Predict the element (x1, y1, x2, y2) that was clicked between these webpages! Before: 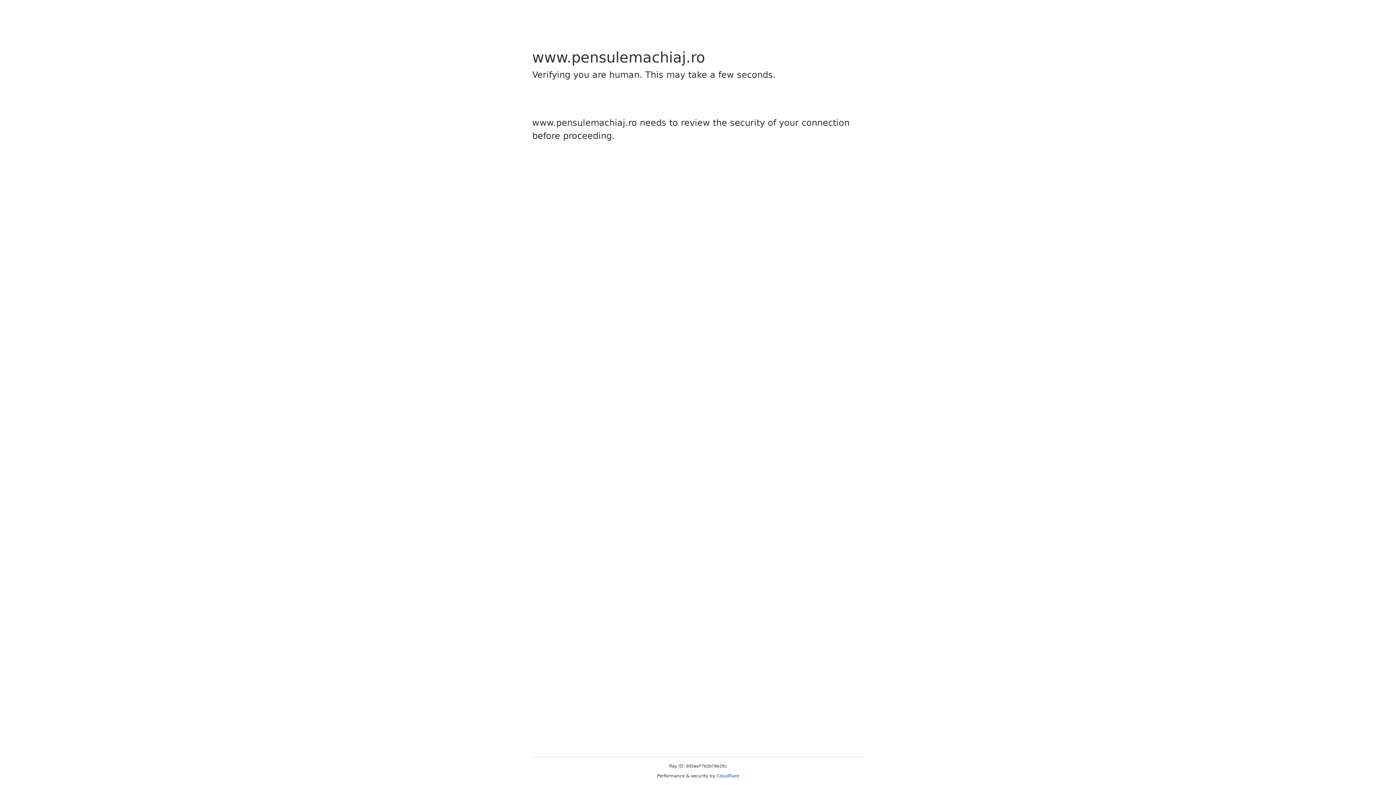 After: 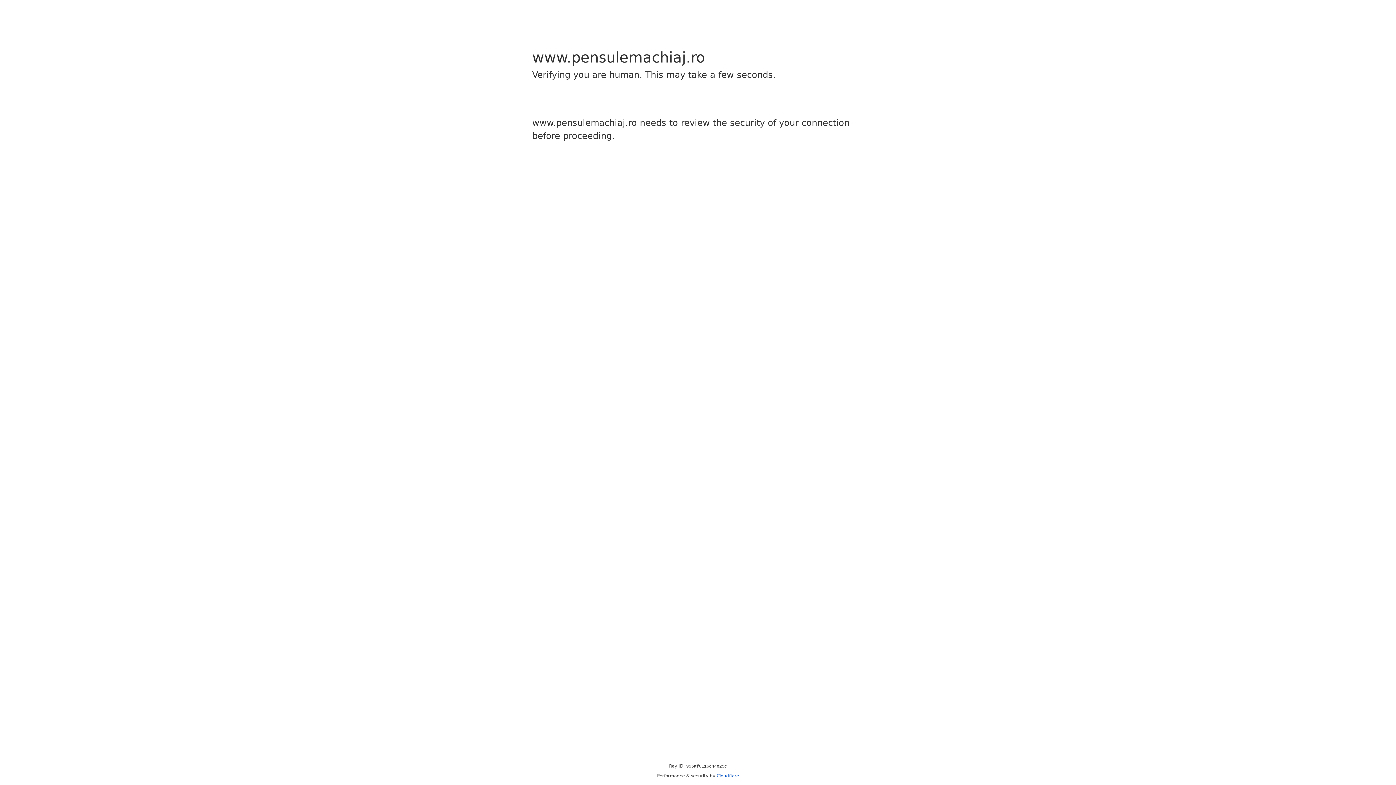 Action: bbox: (716, 773, 739, 778) label: Cloudflare